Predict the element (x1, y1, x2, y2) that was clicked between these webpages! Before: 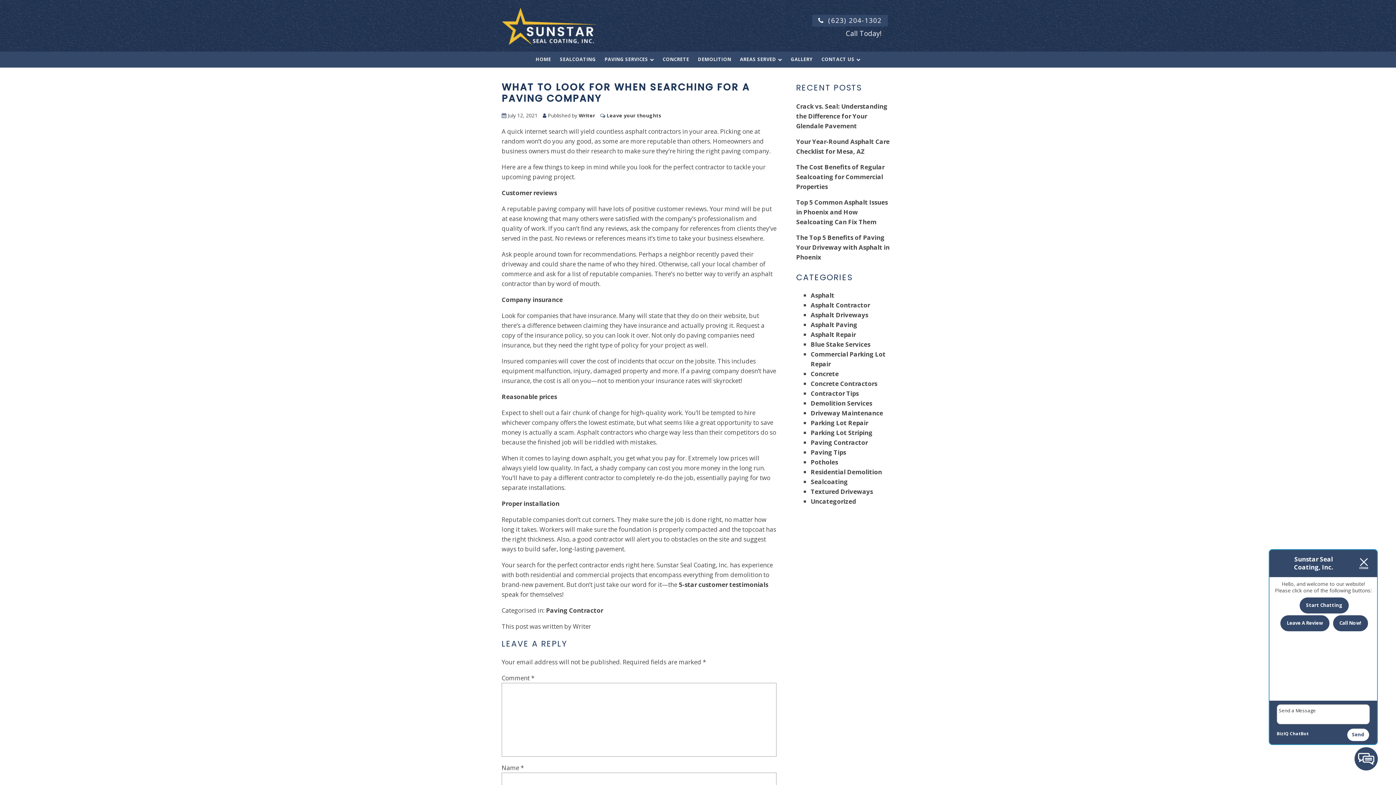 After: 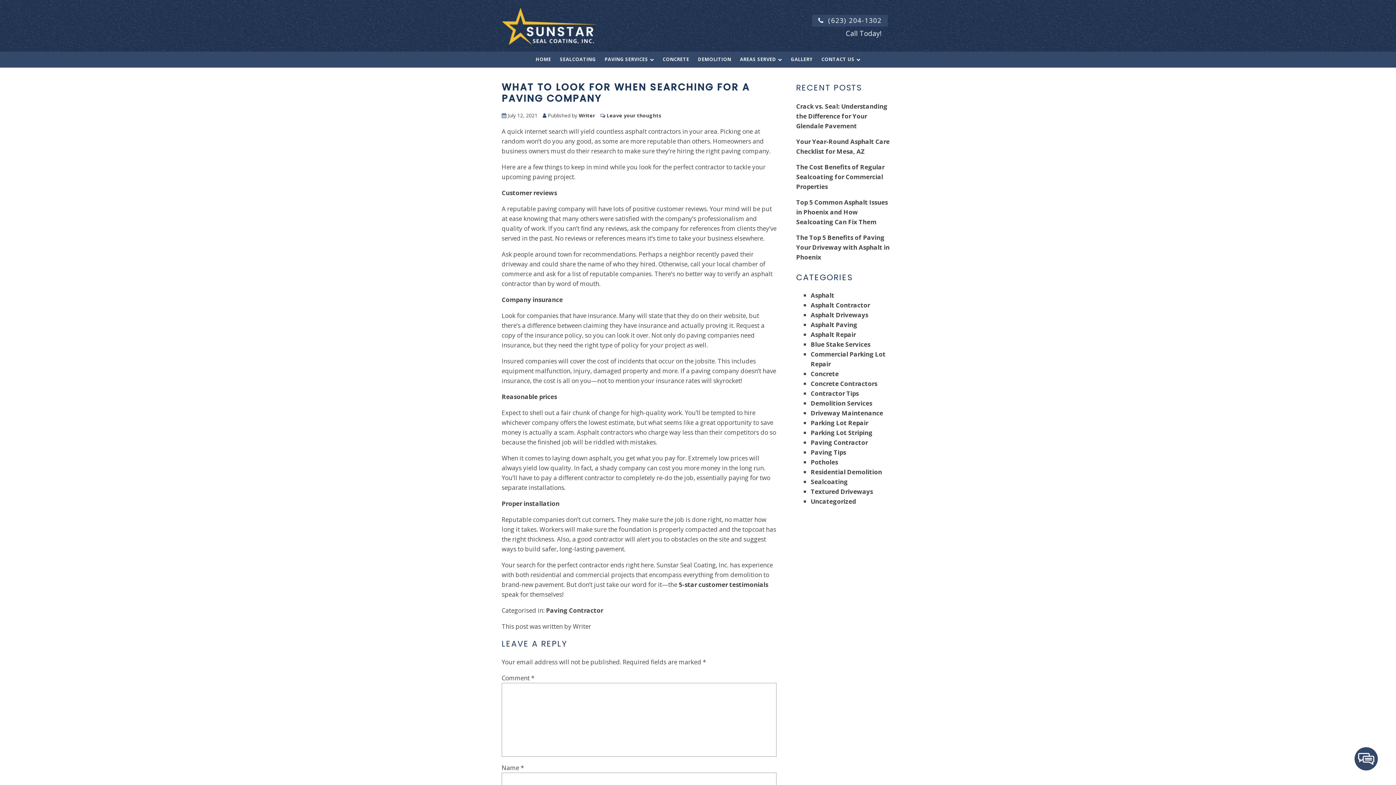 Action: bbox: (1355, 748, 1377, 770)